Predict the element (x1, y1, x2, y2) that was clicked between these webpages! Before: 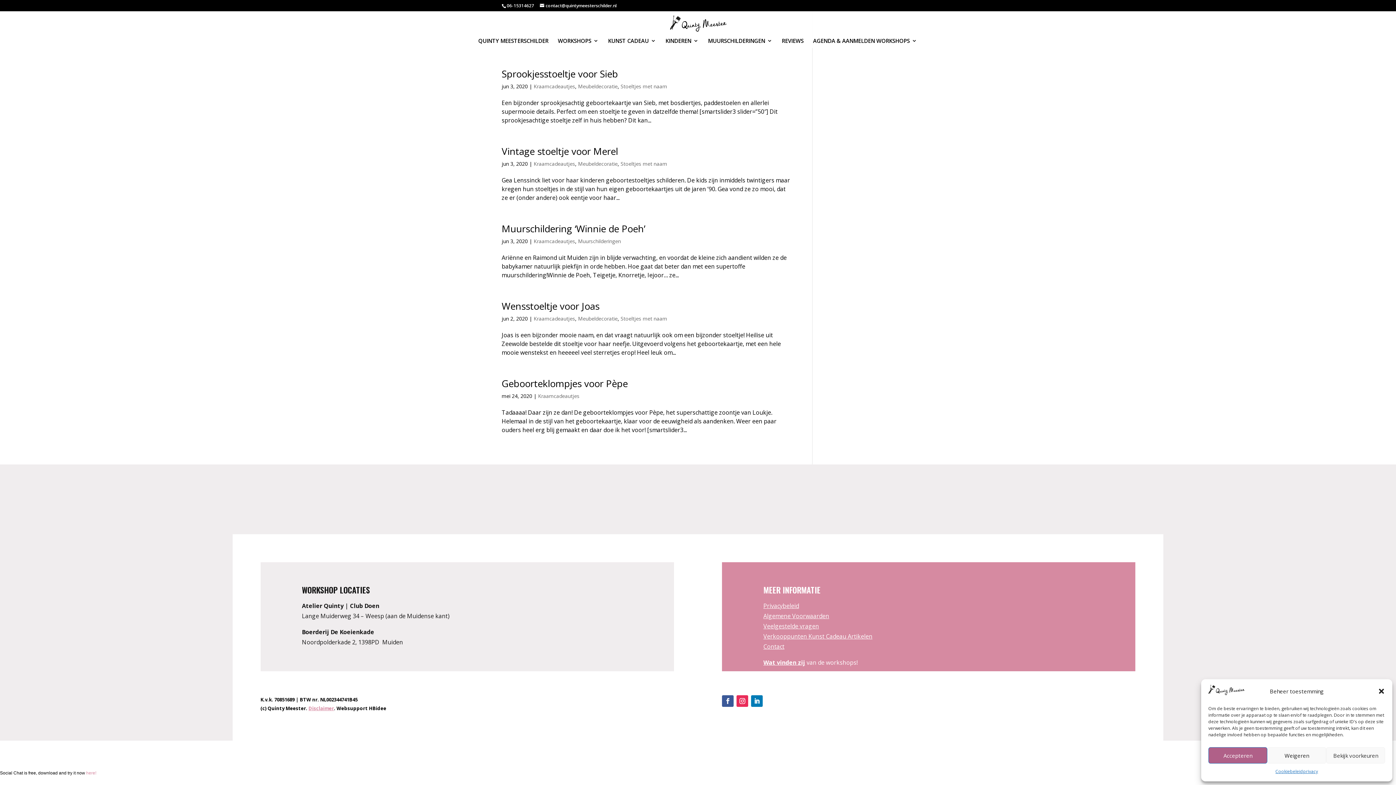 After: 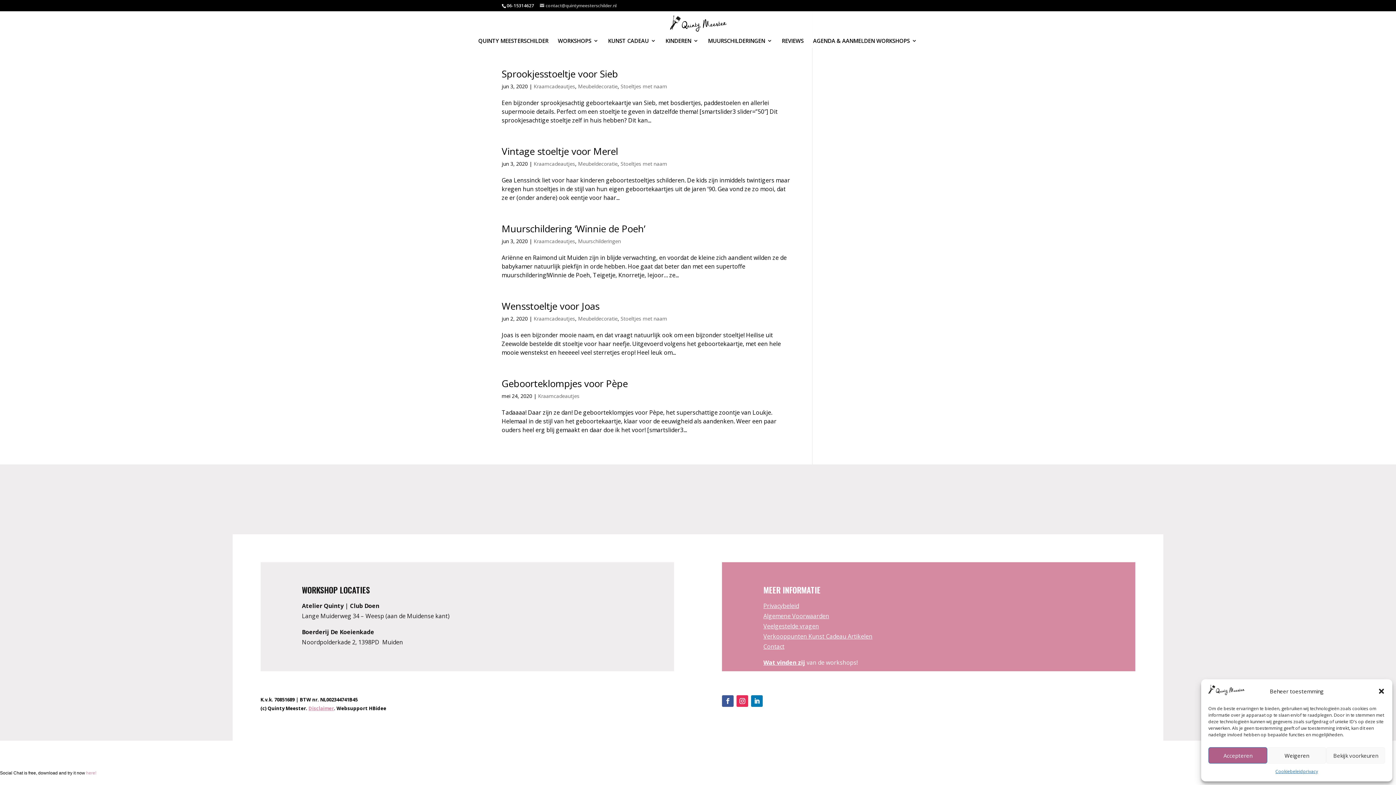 Action: bbox: (540, 2, 616, 8) label: contact@quintymeesterschilder.nl